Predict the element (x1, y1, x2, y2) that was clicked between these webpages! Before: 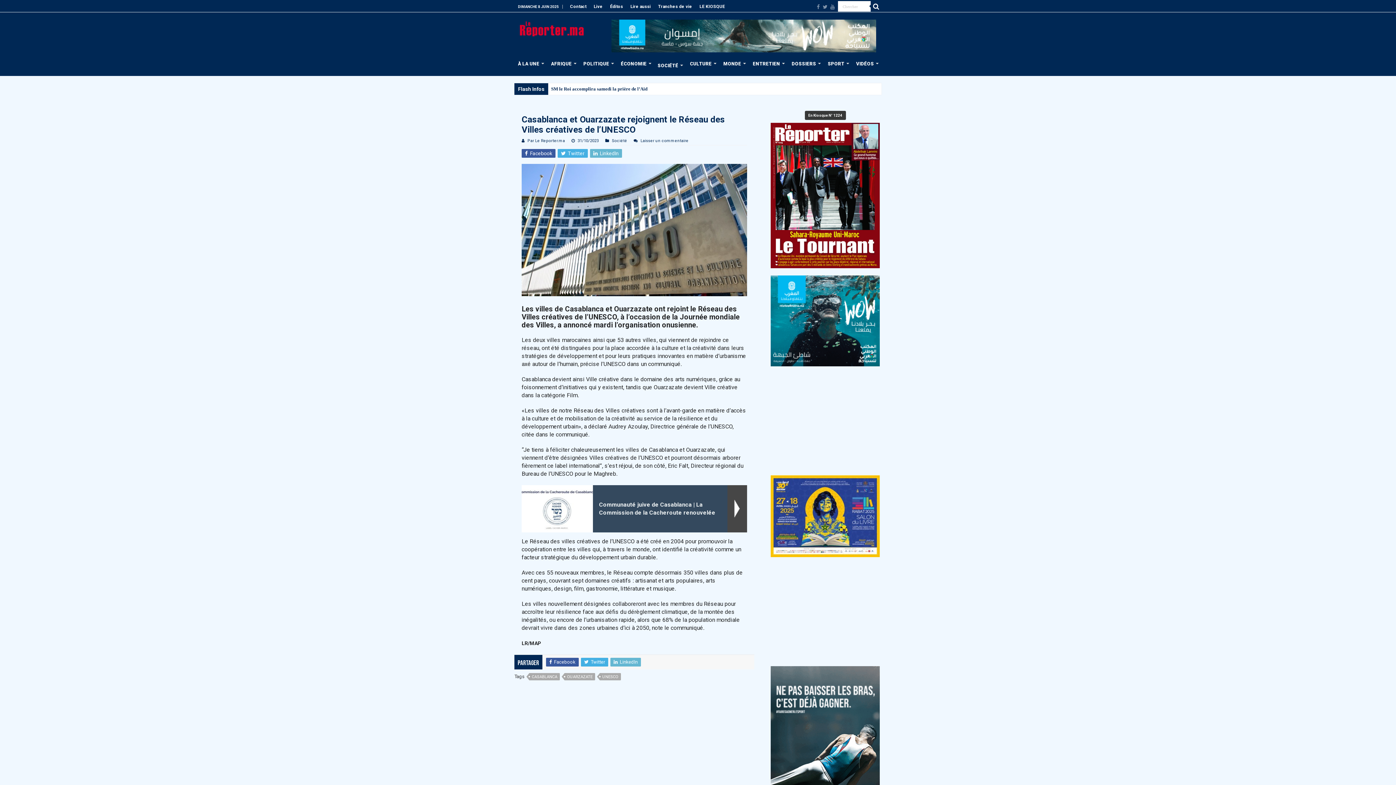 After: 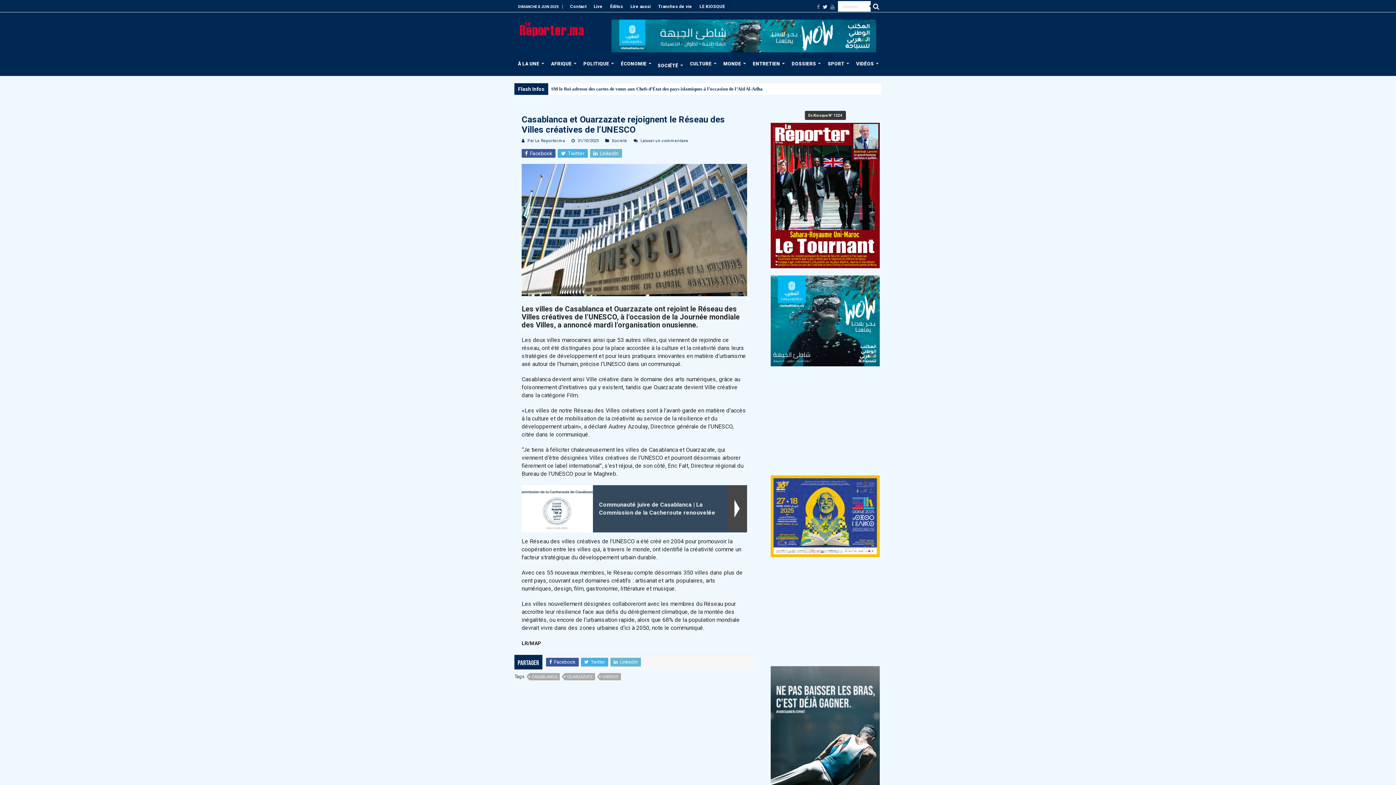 Action: bbox: (822, 2, 828, 11)